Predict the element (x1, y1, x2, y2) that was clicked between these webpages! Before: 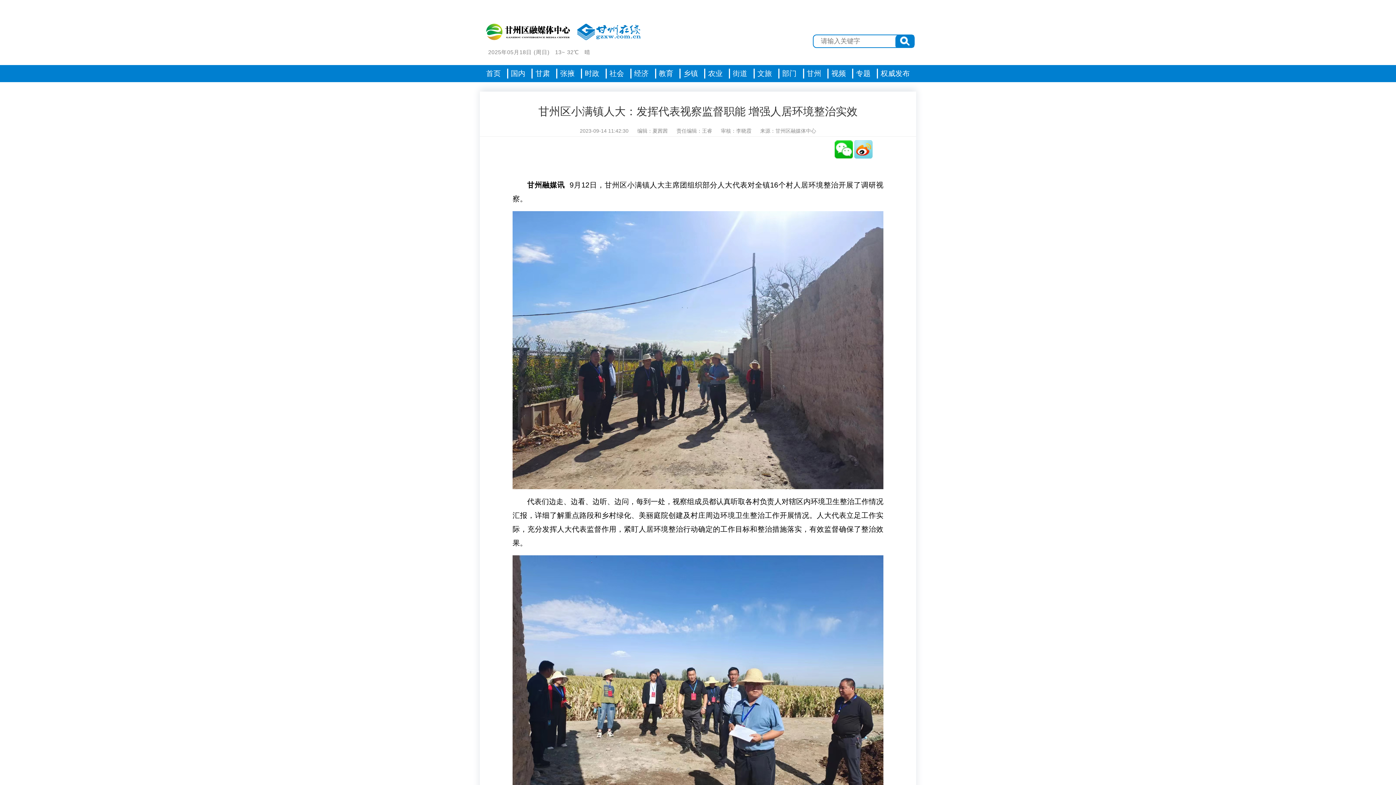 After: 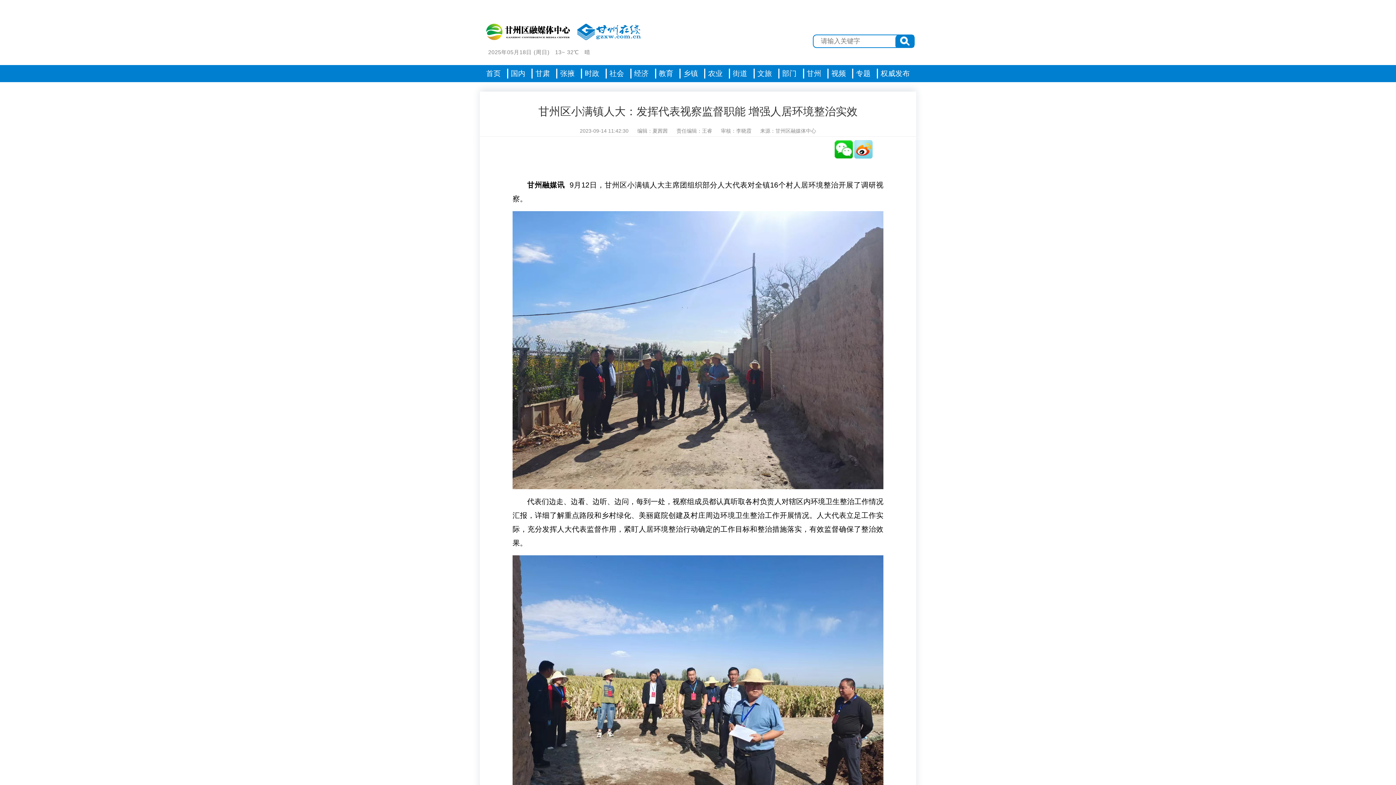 Action: bbox: (892, 34, 917, 48)